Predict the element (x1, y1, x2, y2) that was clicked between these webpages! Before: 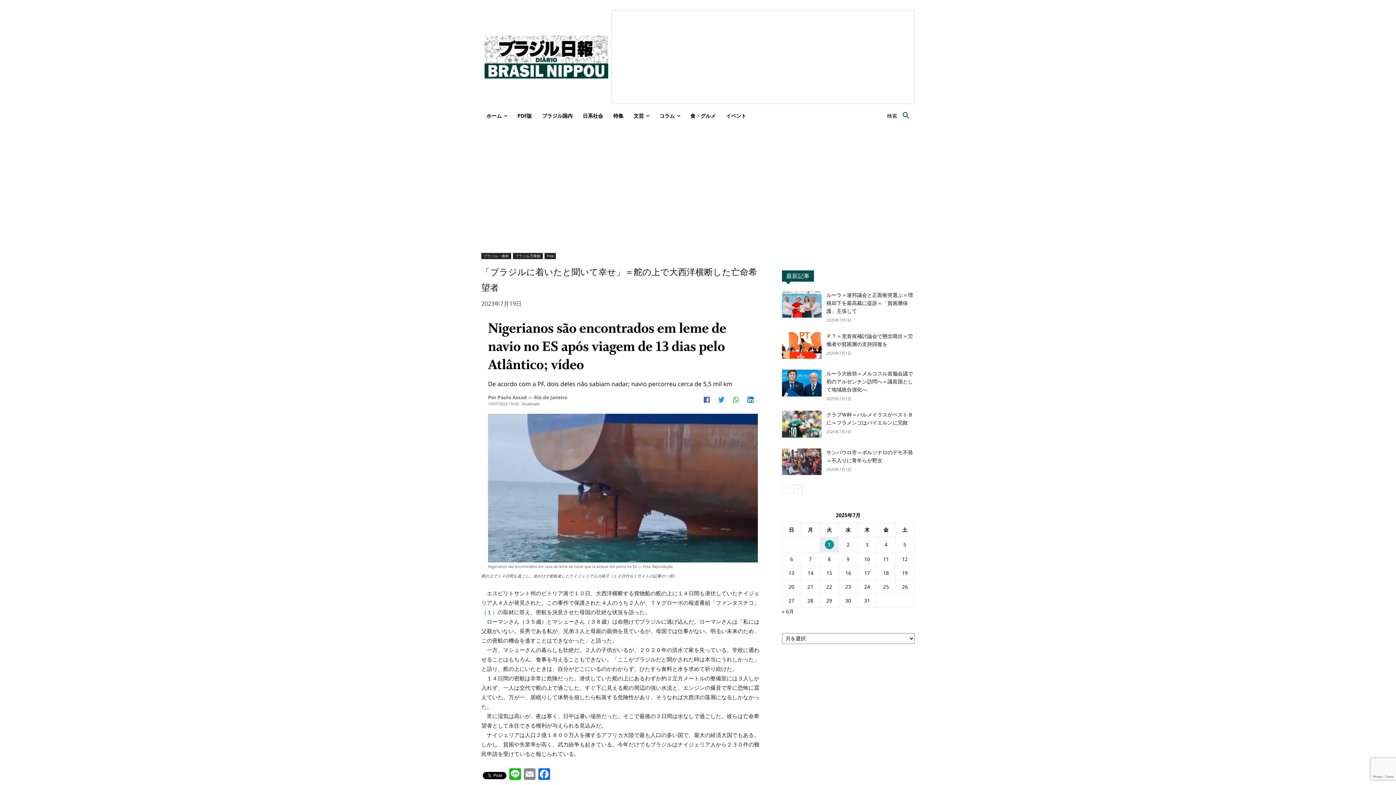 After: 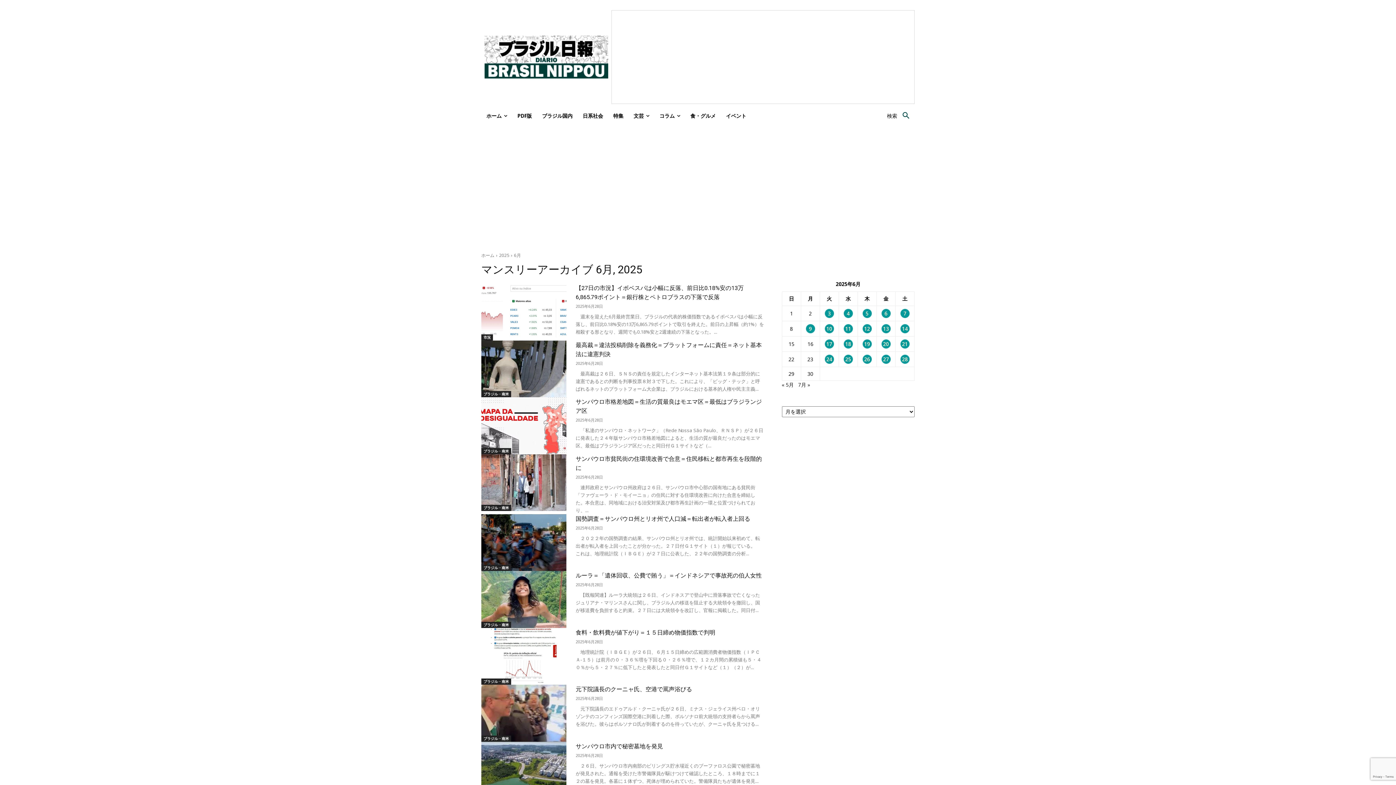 Action: label: « 6月 bbox: (782, 608, 794, 615)